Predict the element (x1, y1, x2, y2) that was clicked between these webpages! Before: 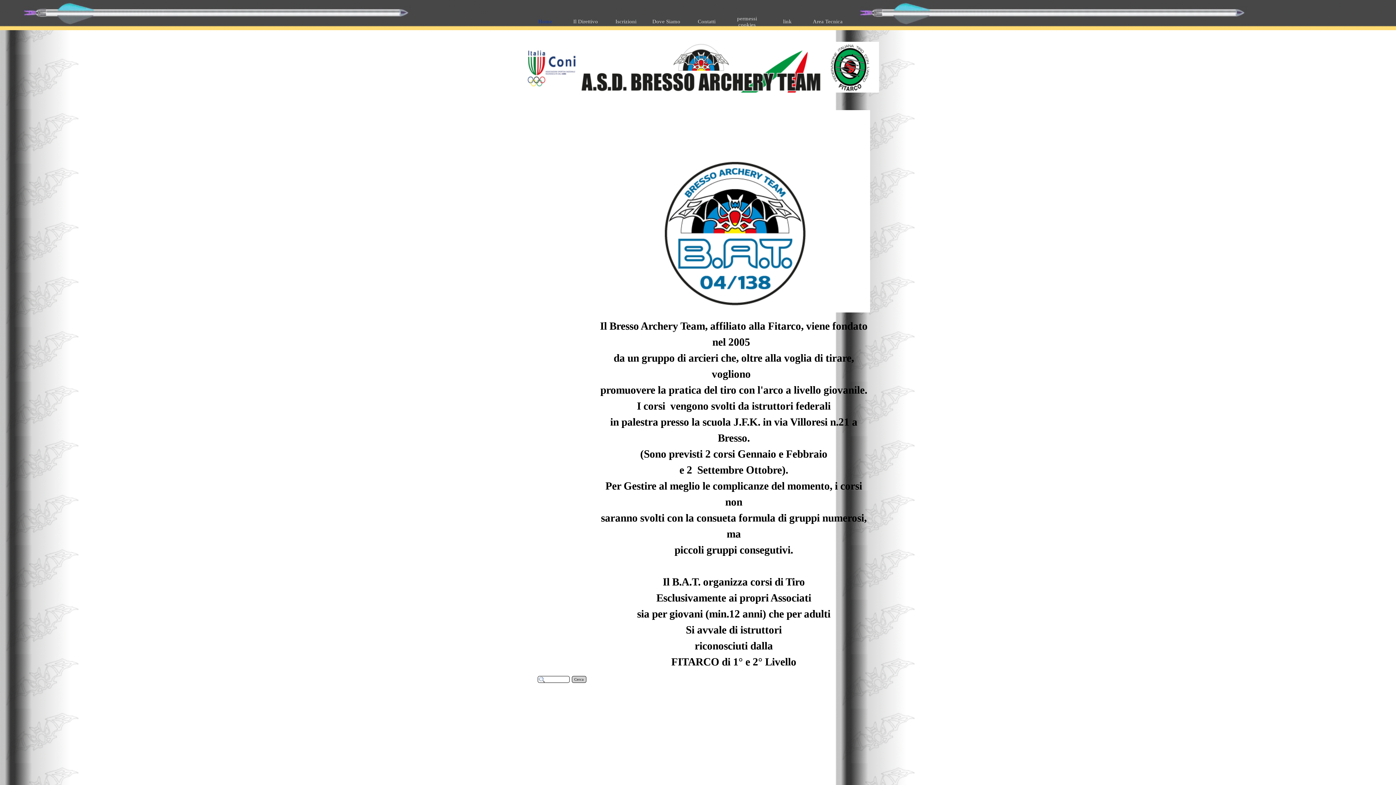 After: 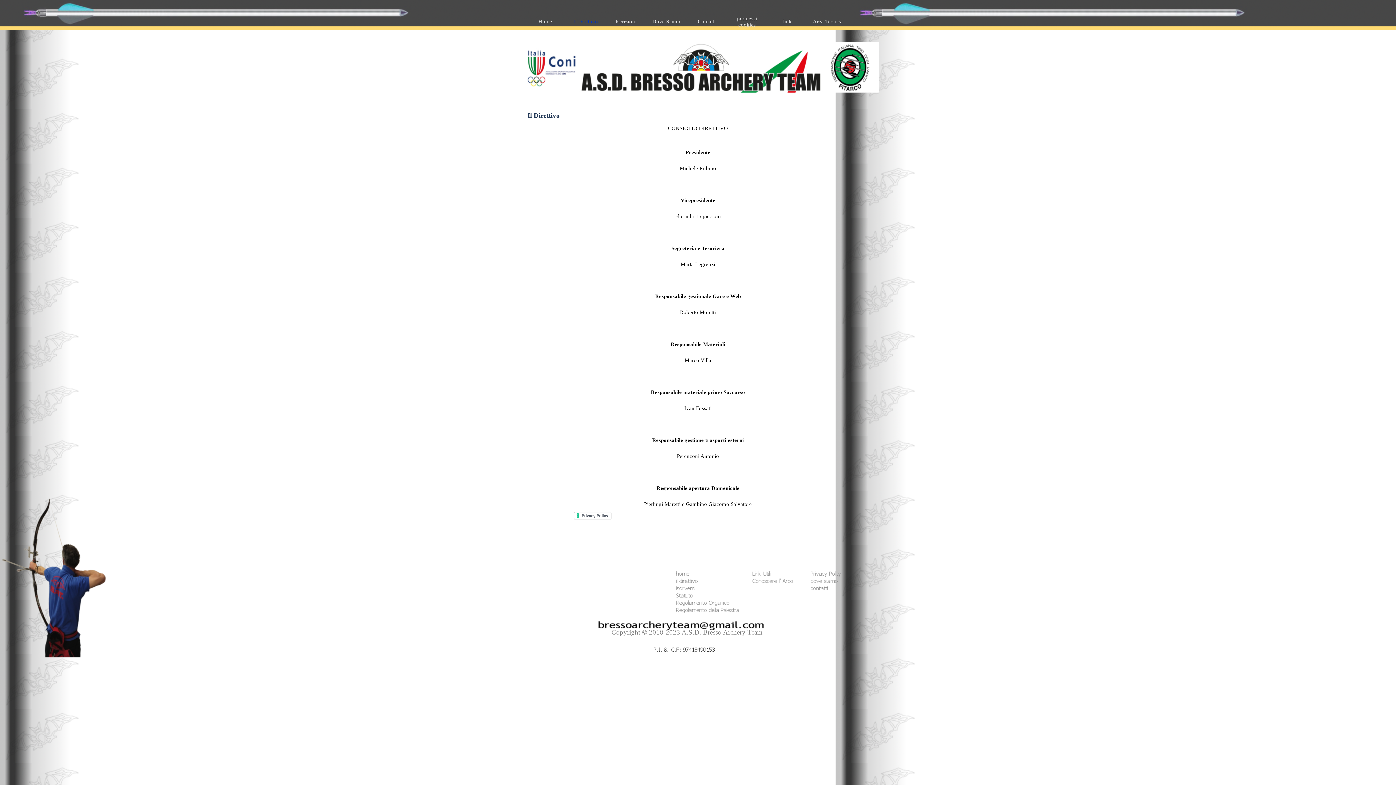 Action: bbox: (566, 7, 604, 36) label: Il Direttivo